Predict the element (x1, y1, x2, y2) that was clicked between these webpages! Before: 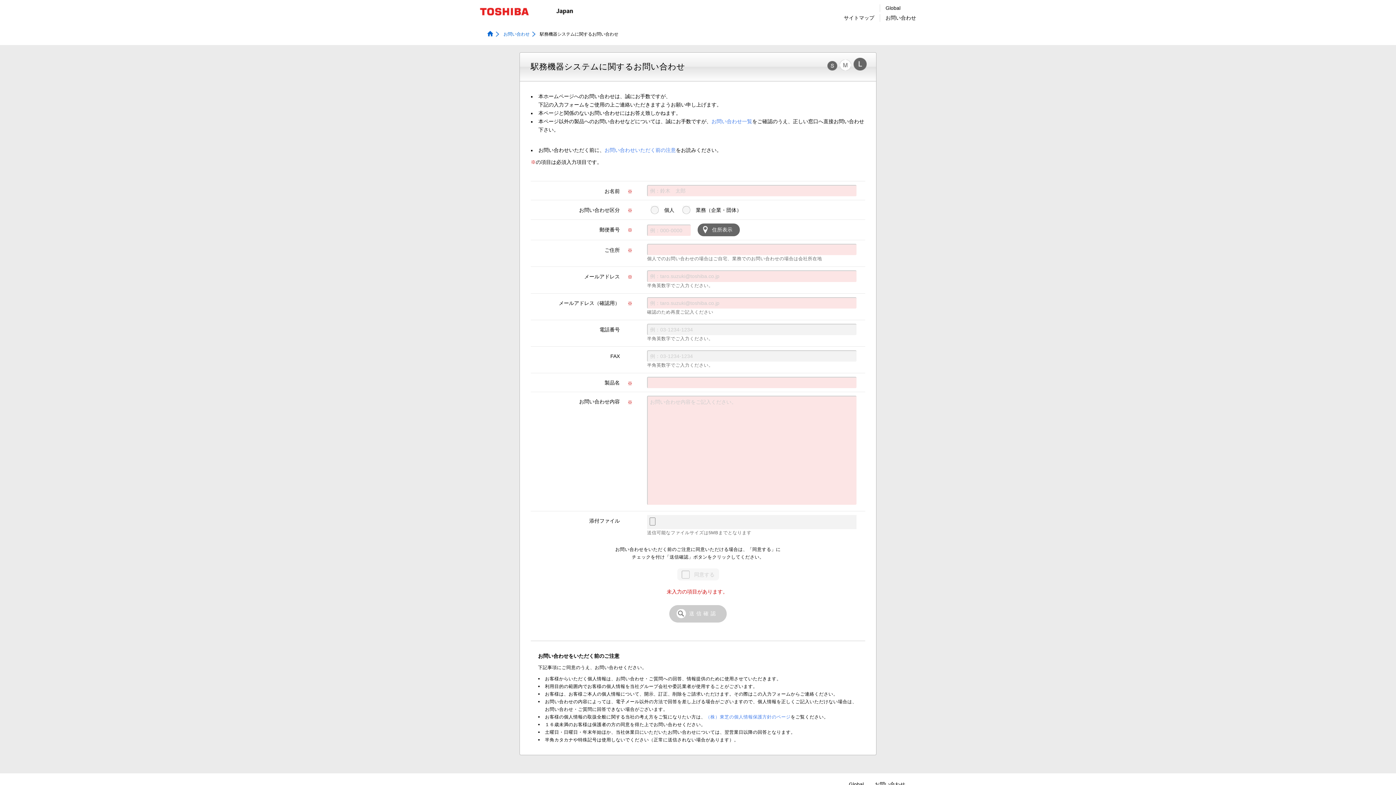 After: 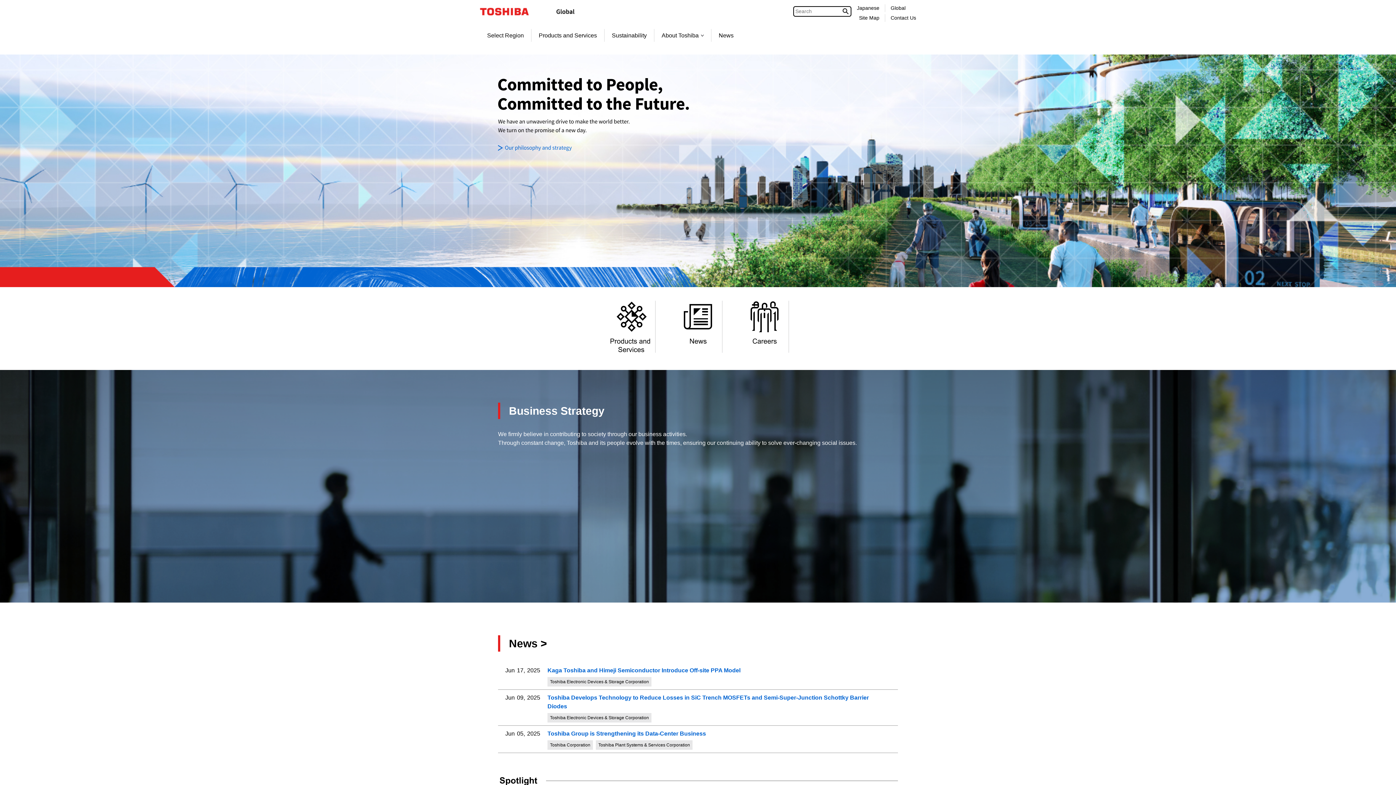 Action: label: Global bbox: (885, 5, 900, 10)